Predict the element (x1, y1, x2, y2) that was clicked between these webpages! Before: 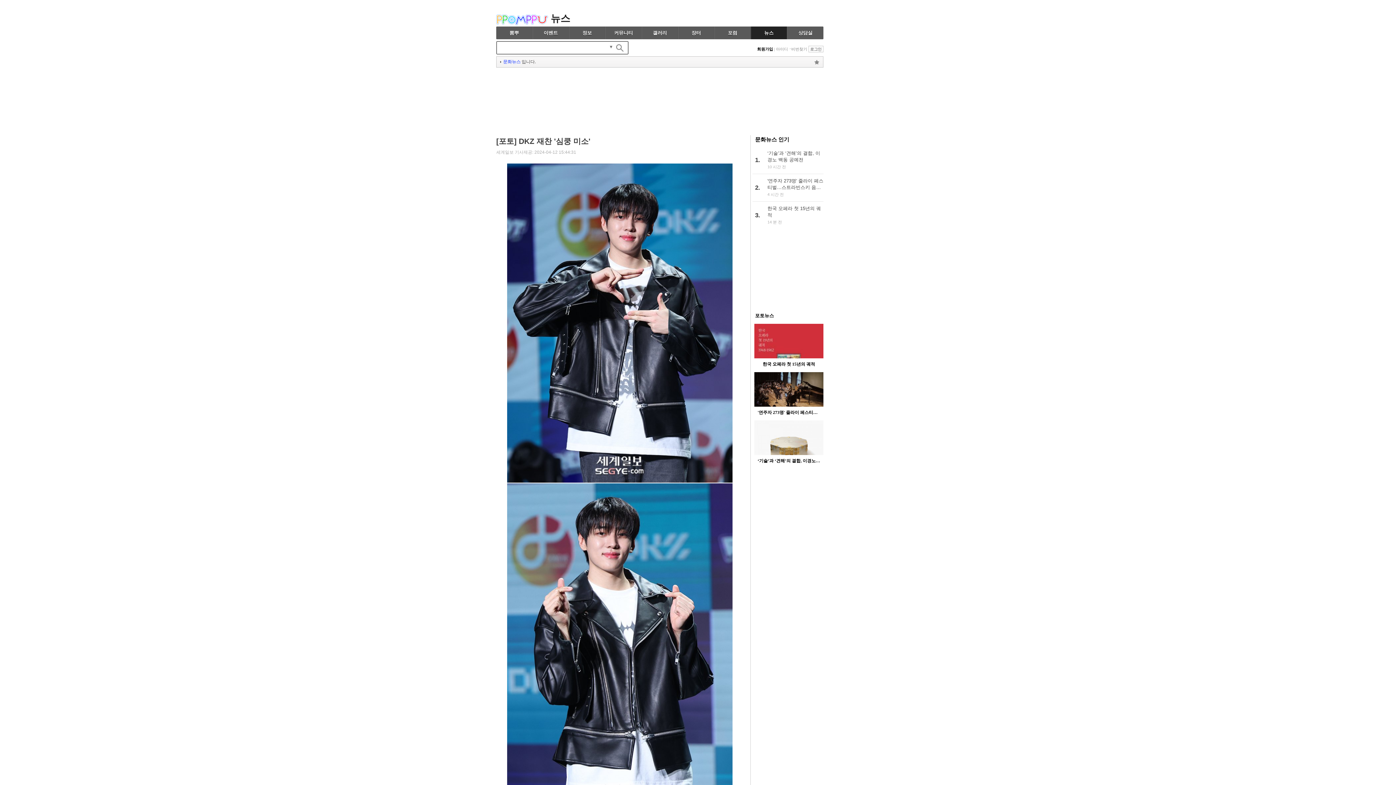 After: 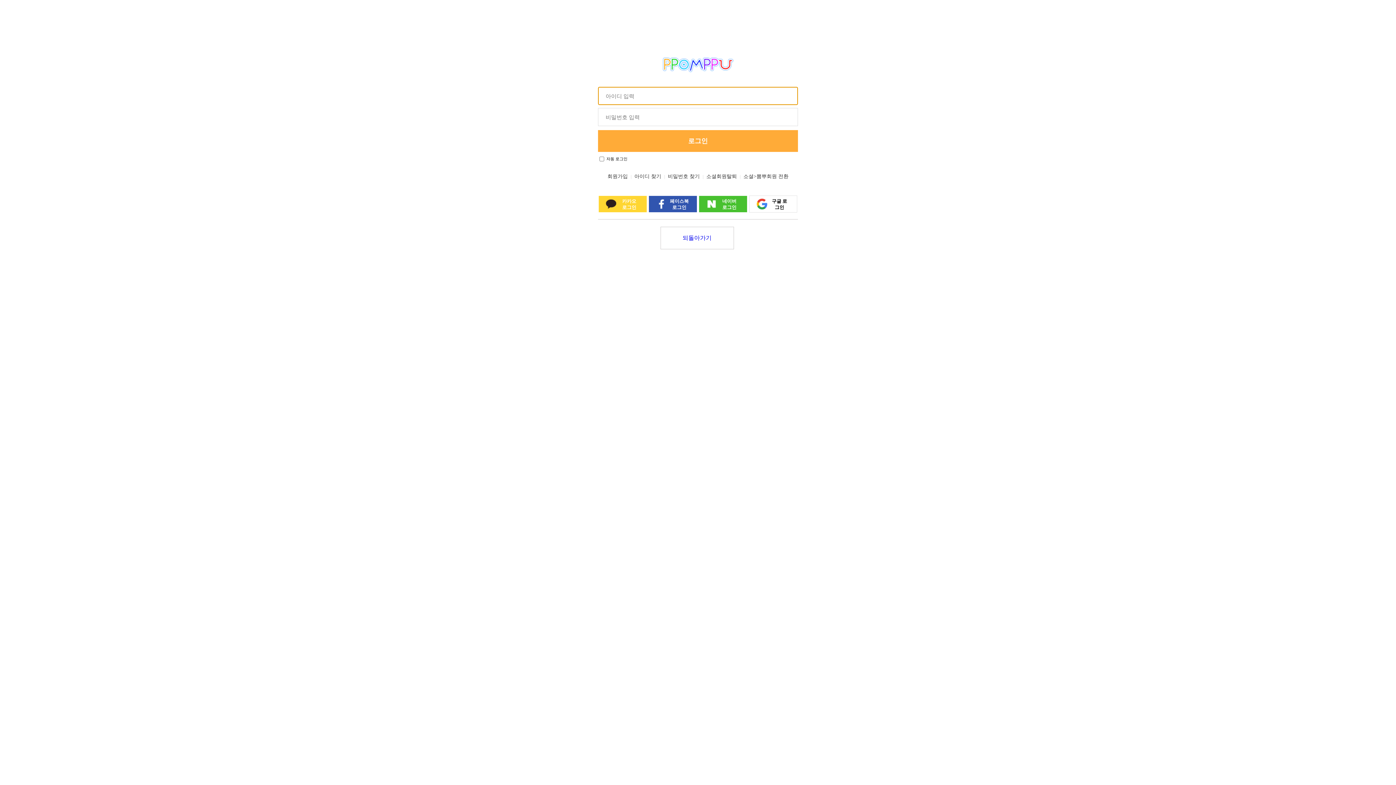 Action: bbox: (808, 45, 823, 52) label: 로그인